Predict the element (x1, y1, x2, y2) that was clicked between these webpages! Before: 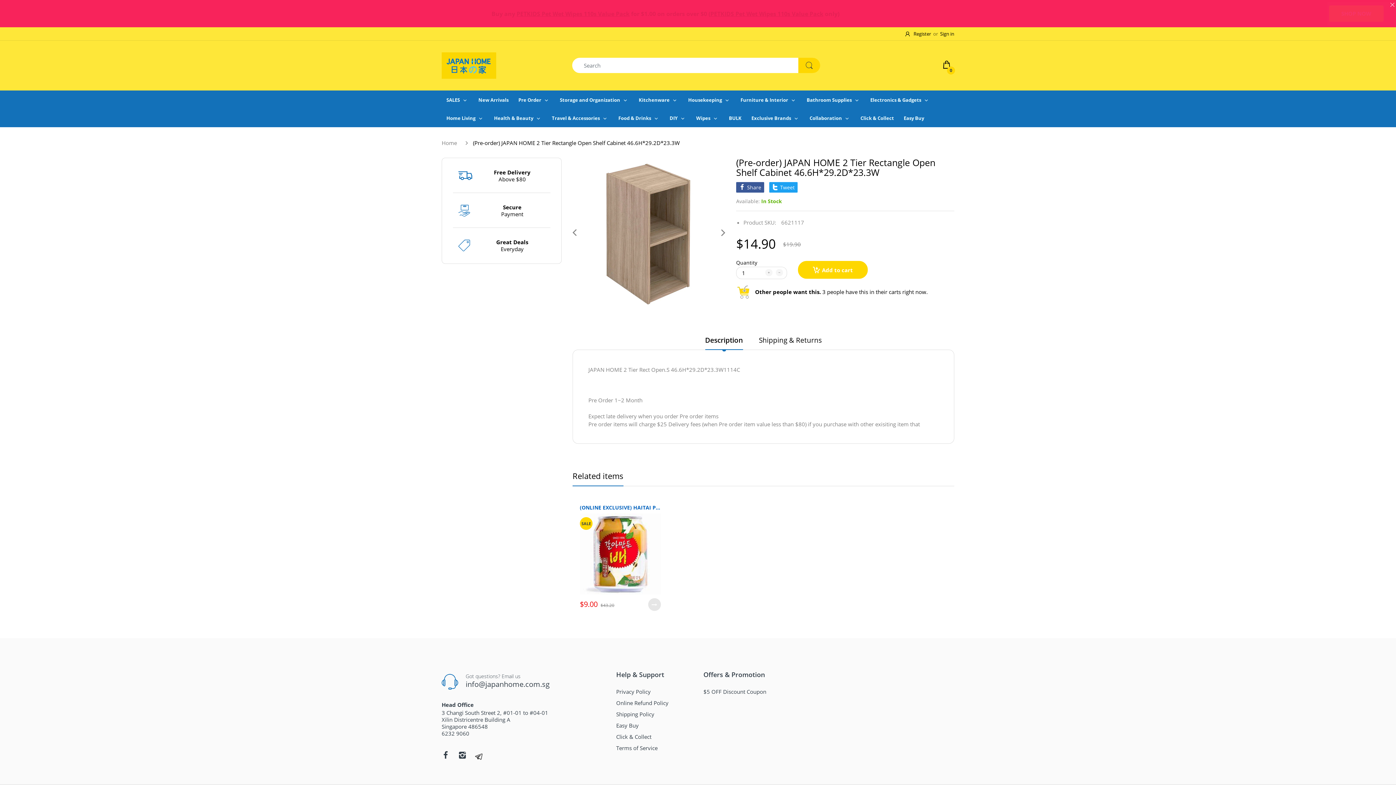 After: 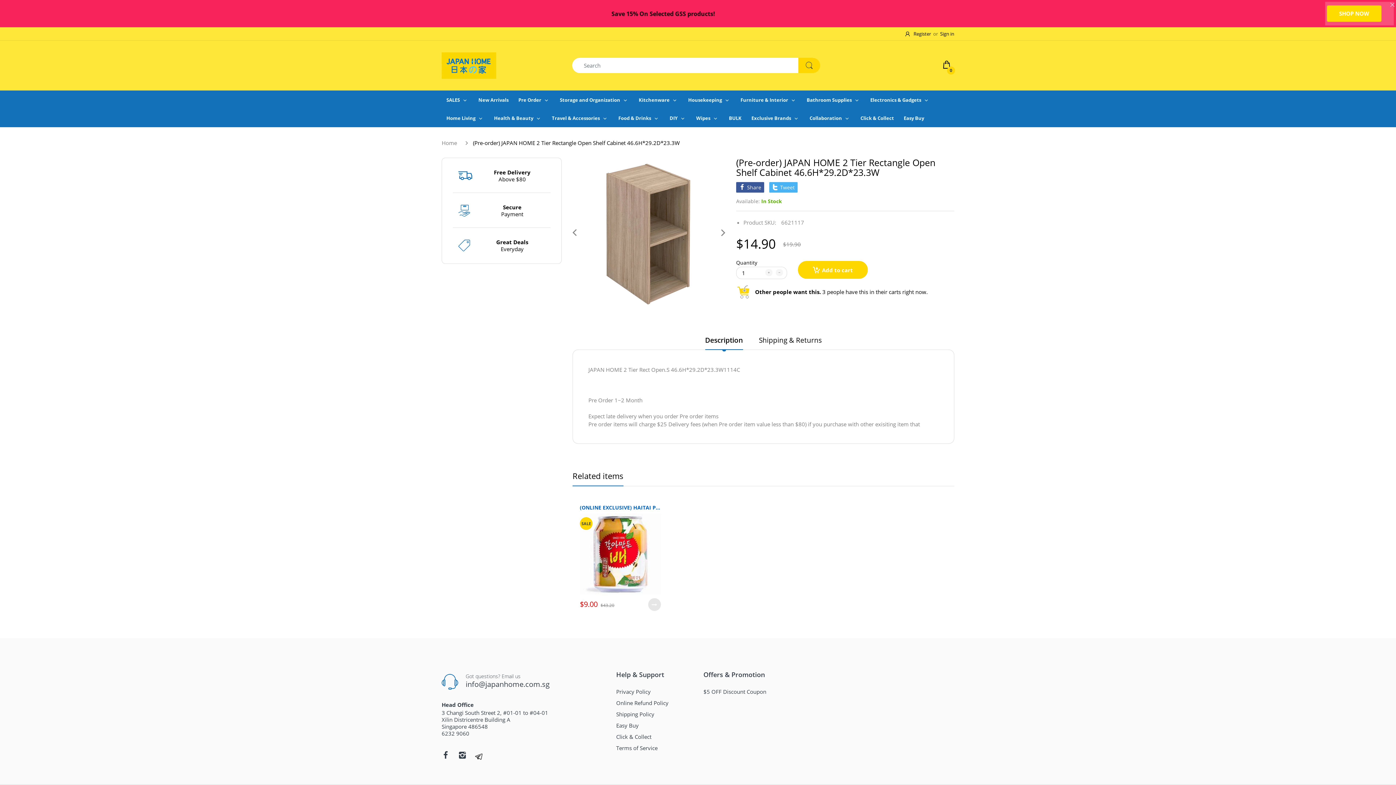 Action: label: Tweet bbox: (769, 154, 797, 165)